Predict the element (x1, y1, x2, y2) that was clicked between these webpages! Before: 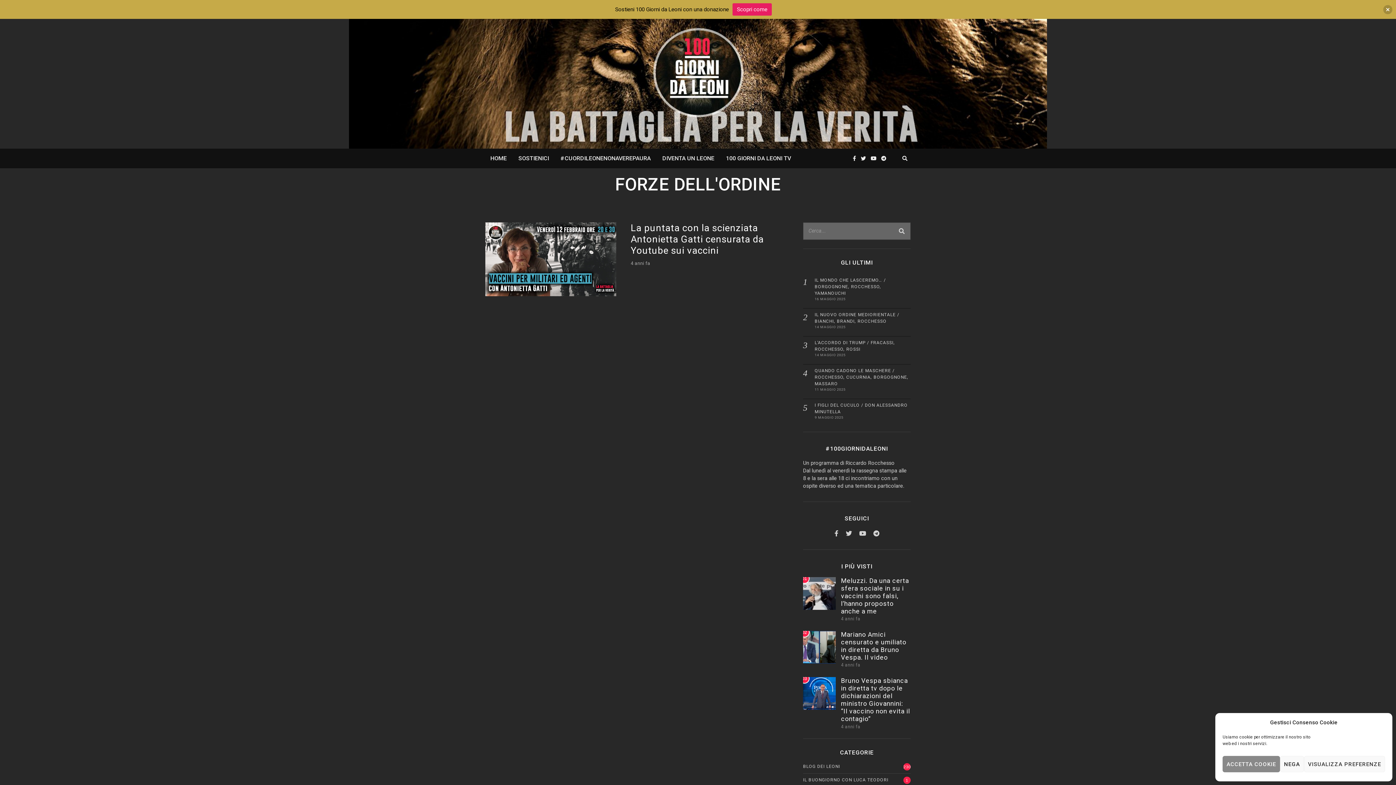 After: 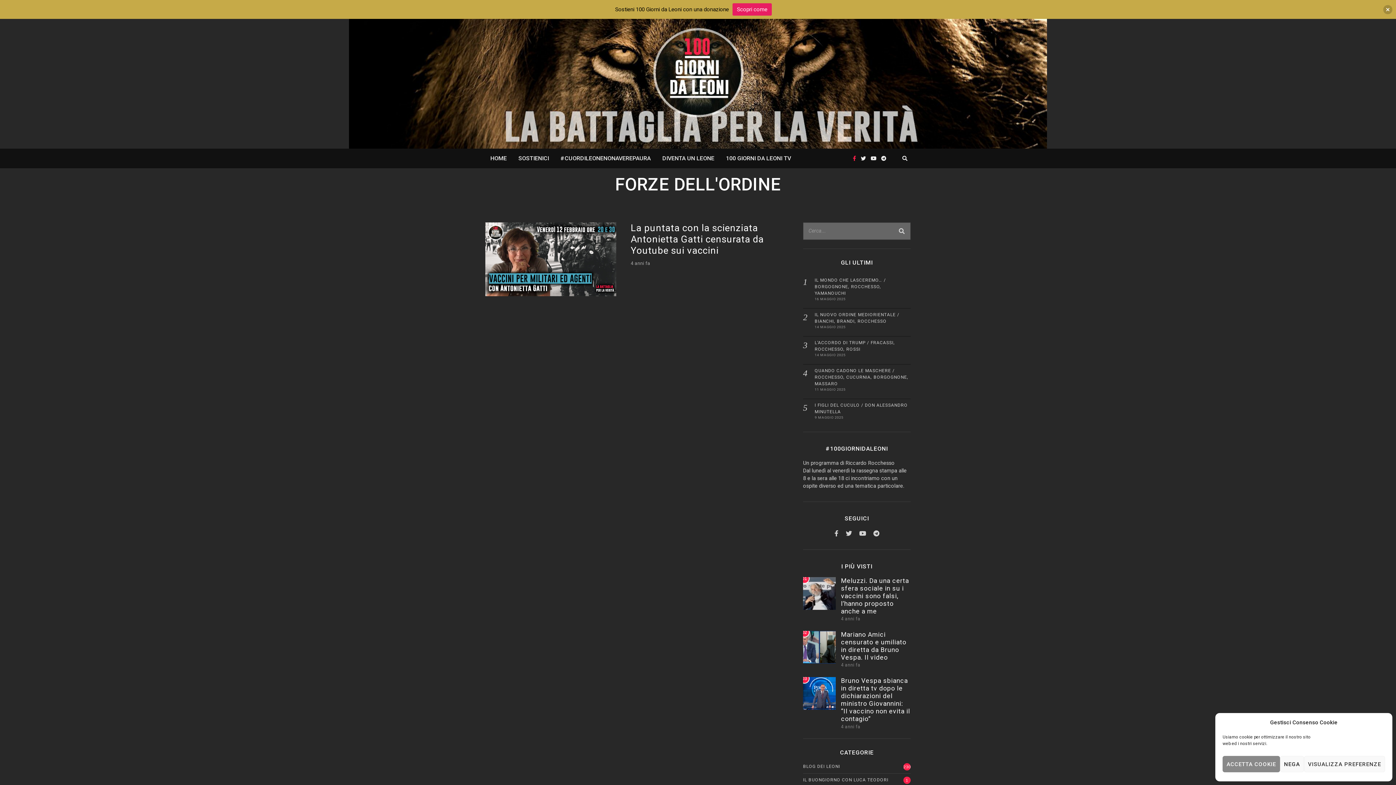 Action: bbox: (851, 154, 858, 162)